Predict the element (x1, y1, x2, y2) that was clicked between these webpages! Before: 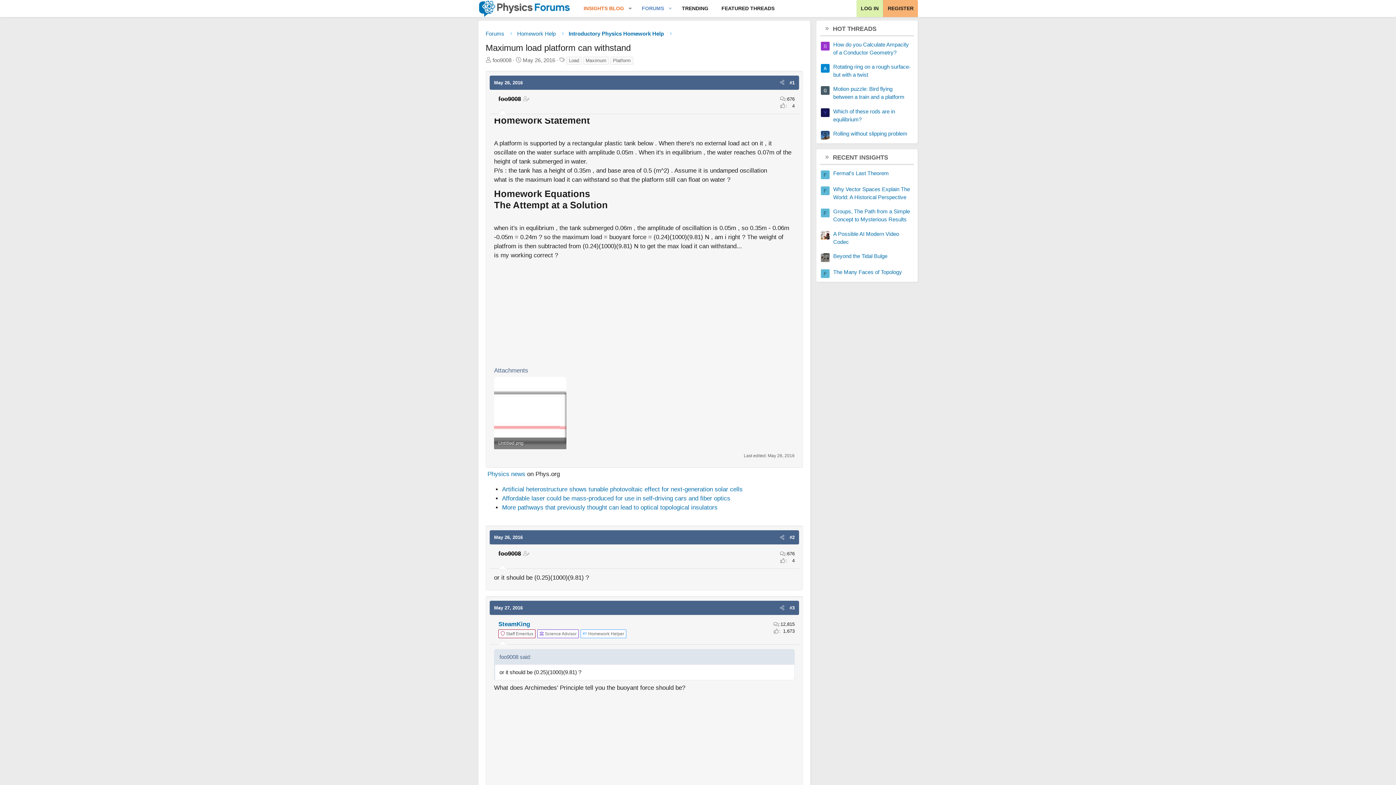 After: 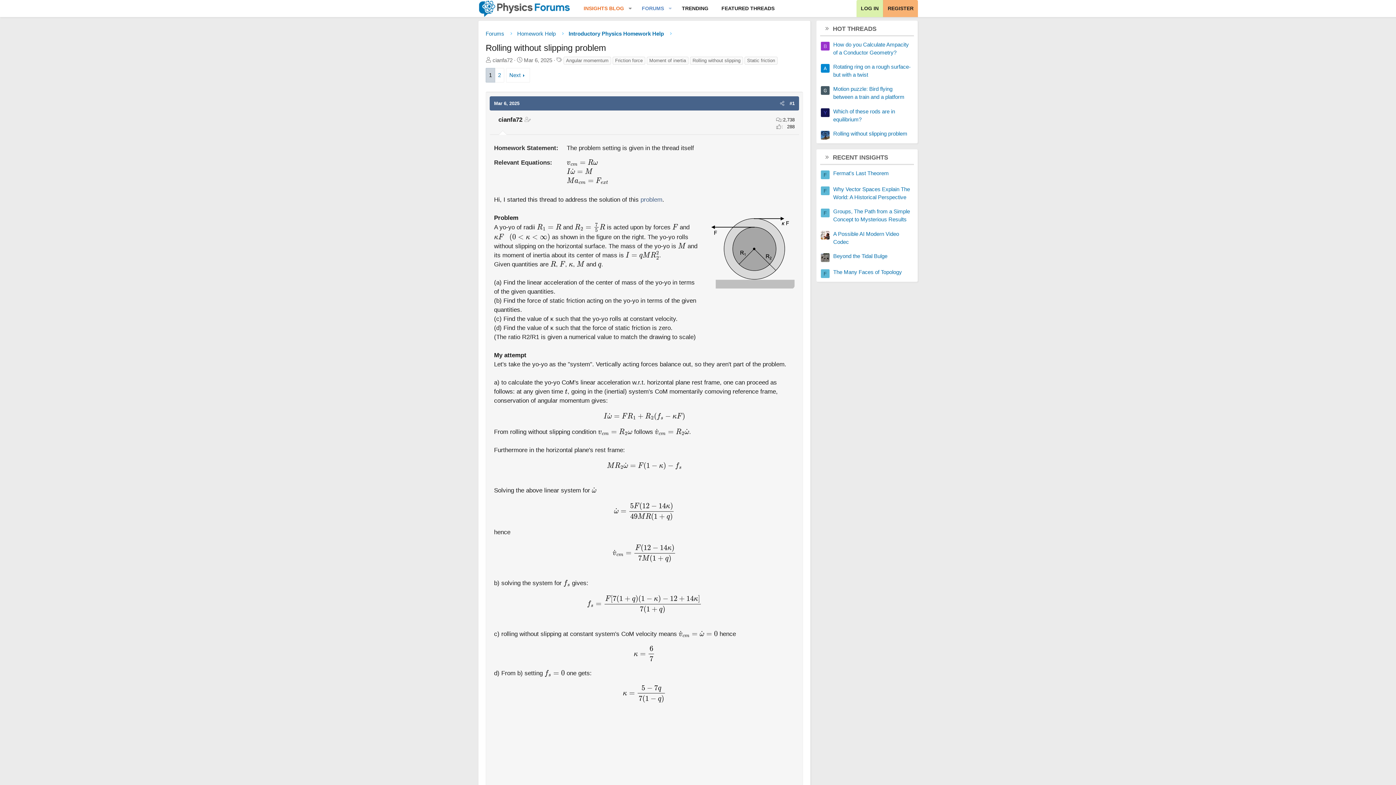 Action: label: Rolling without slipping problem bbox: (833, 130, 907, 136)